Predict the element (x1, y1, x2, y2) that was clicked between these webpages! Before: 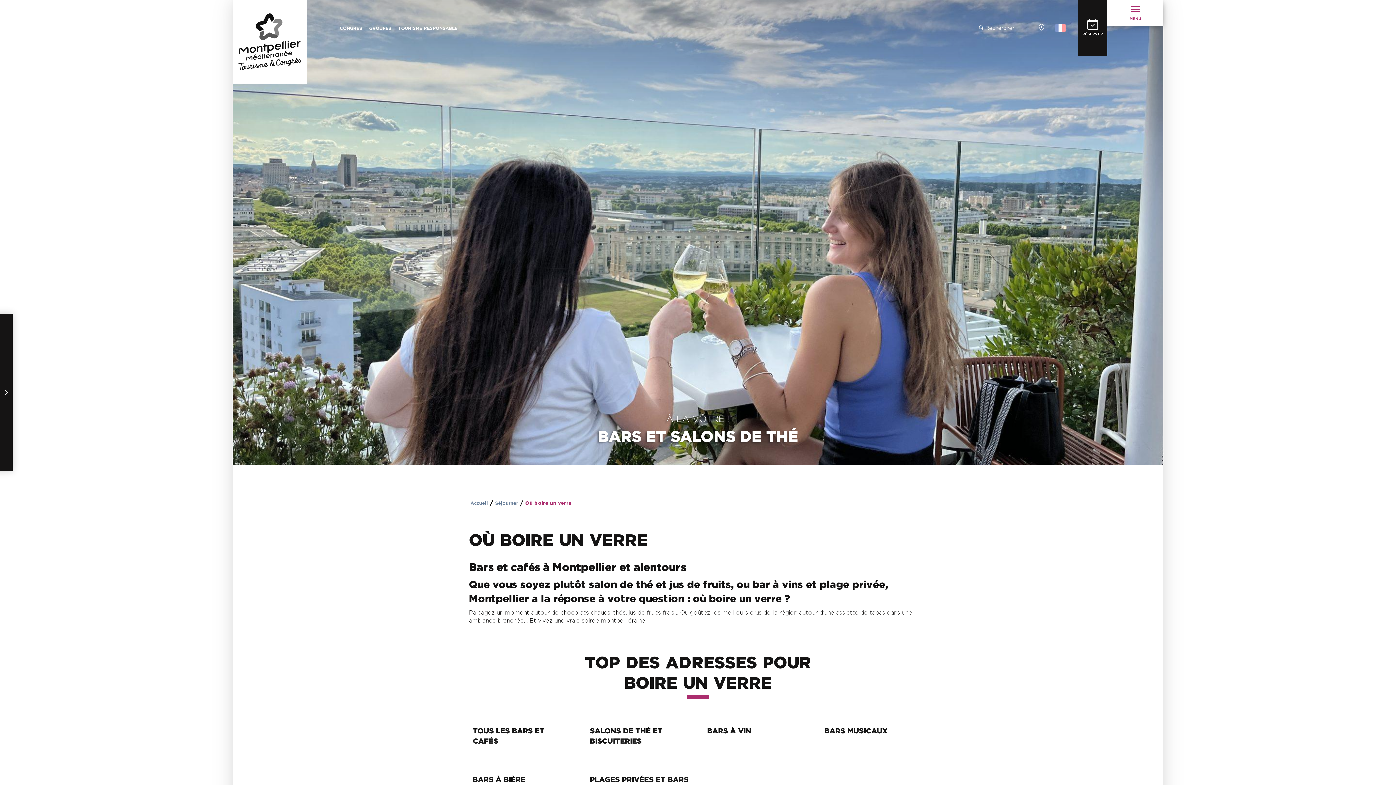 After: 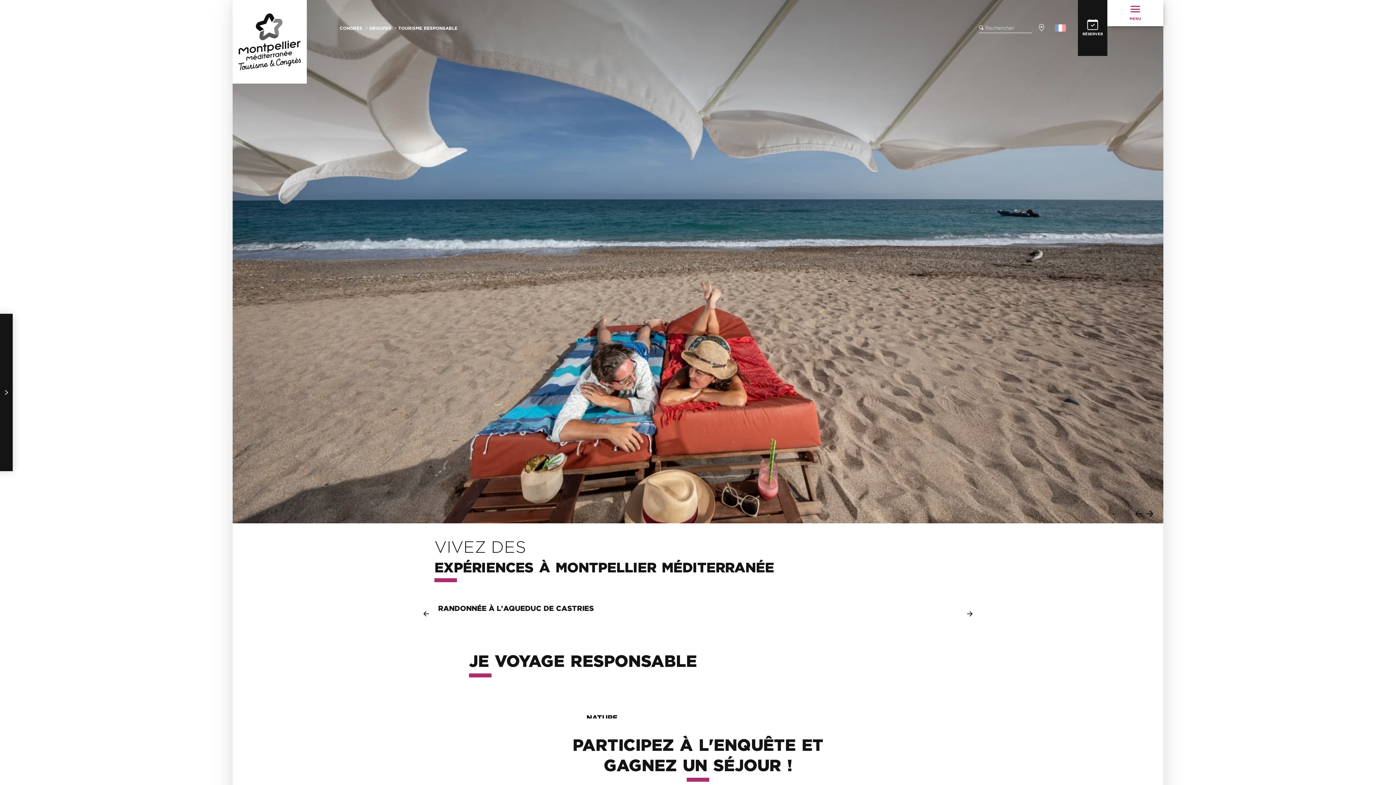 Action: bbox: (238, 5, 301, 77) label: Montpellier Tourisme